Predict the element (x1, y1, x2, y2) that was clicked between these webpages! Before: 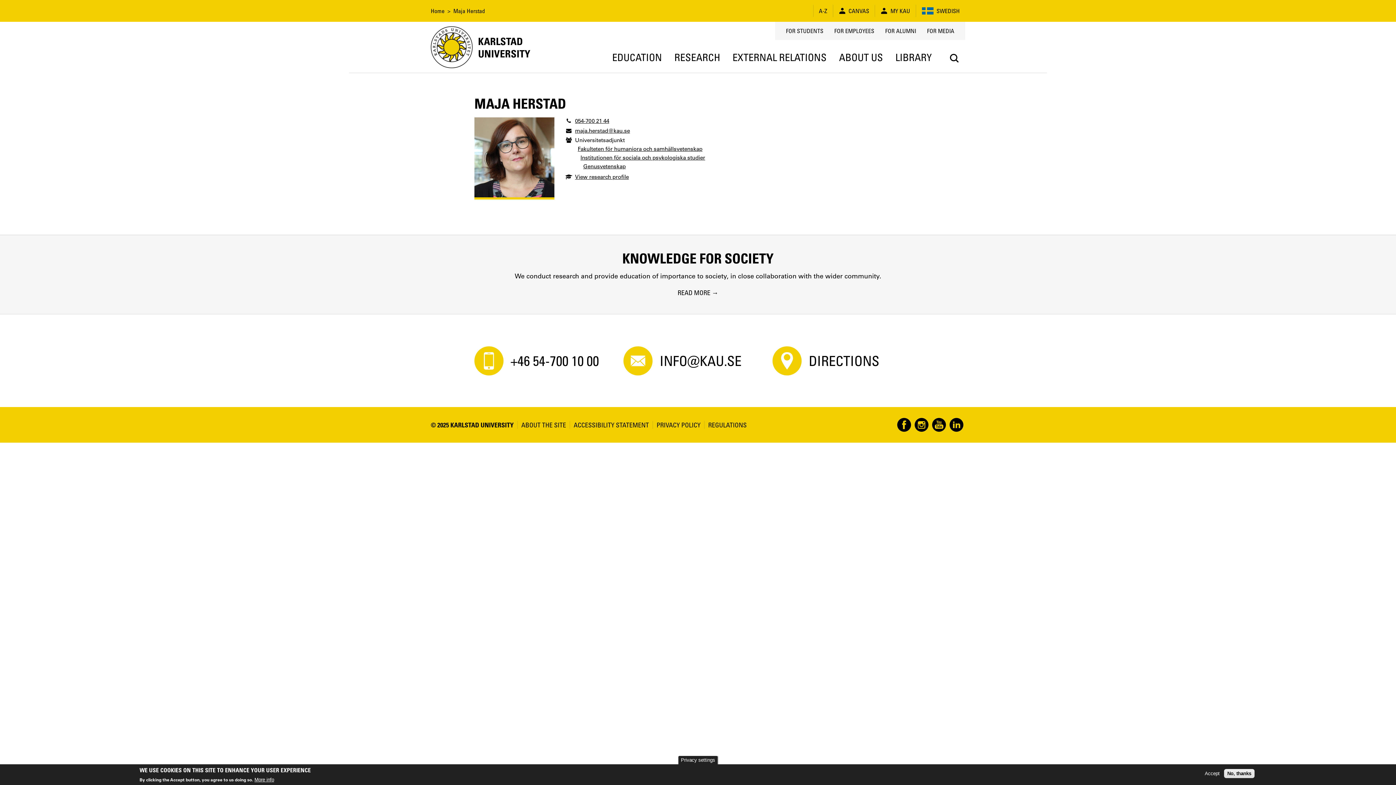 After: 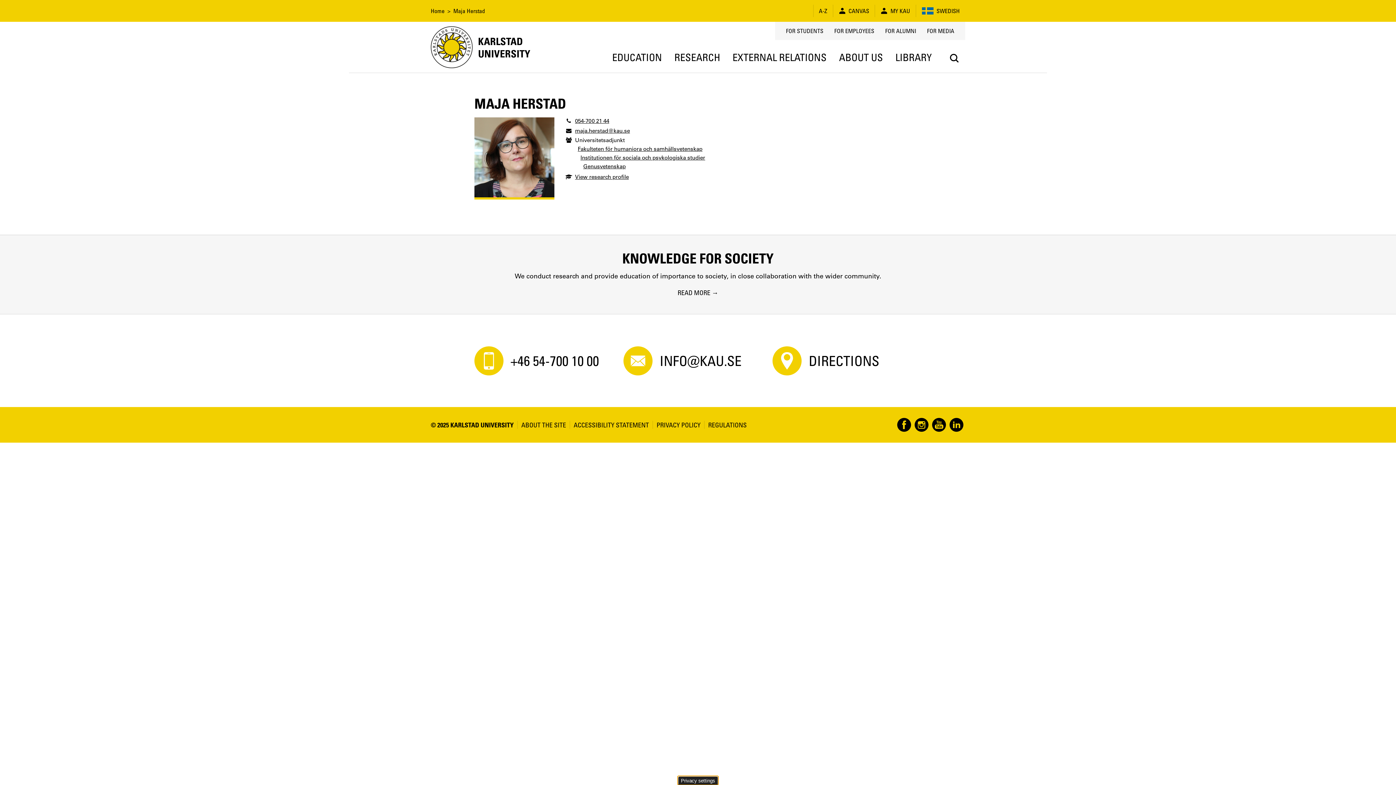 Action: bbox: (677, 755, 718, 764) label: Privacy settings